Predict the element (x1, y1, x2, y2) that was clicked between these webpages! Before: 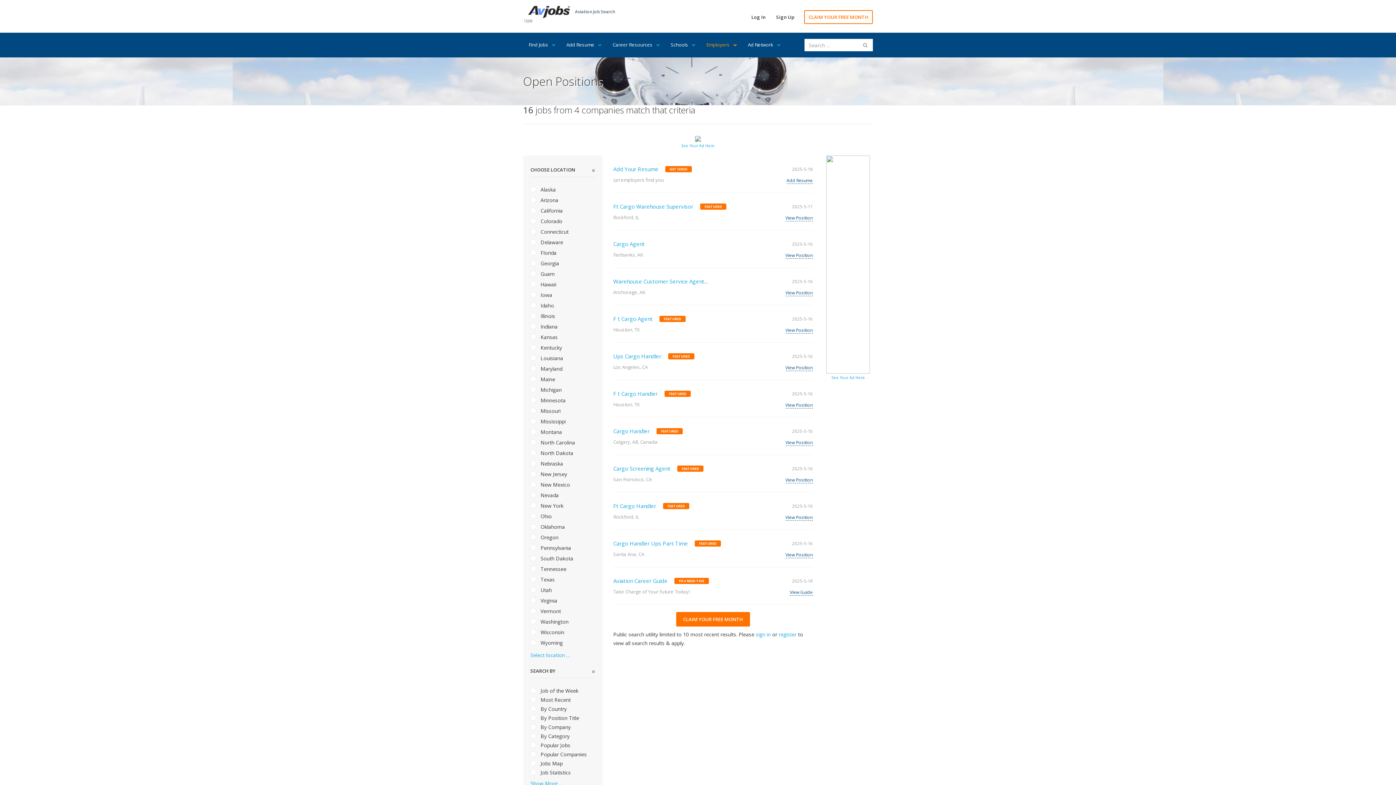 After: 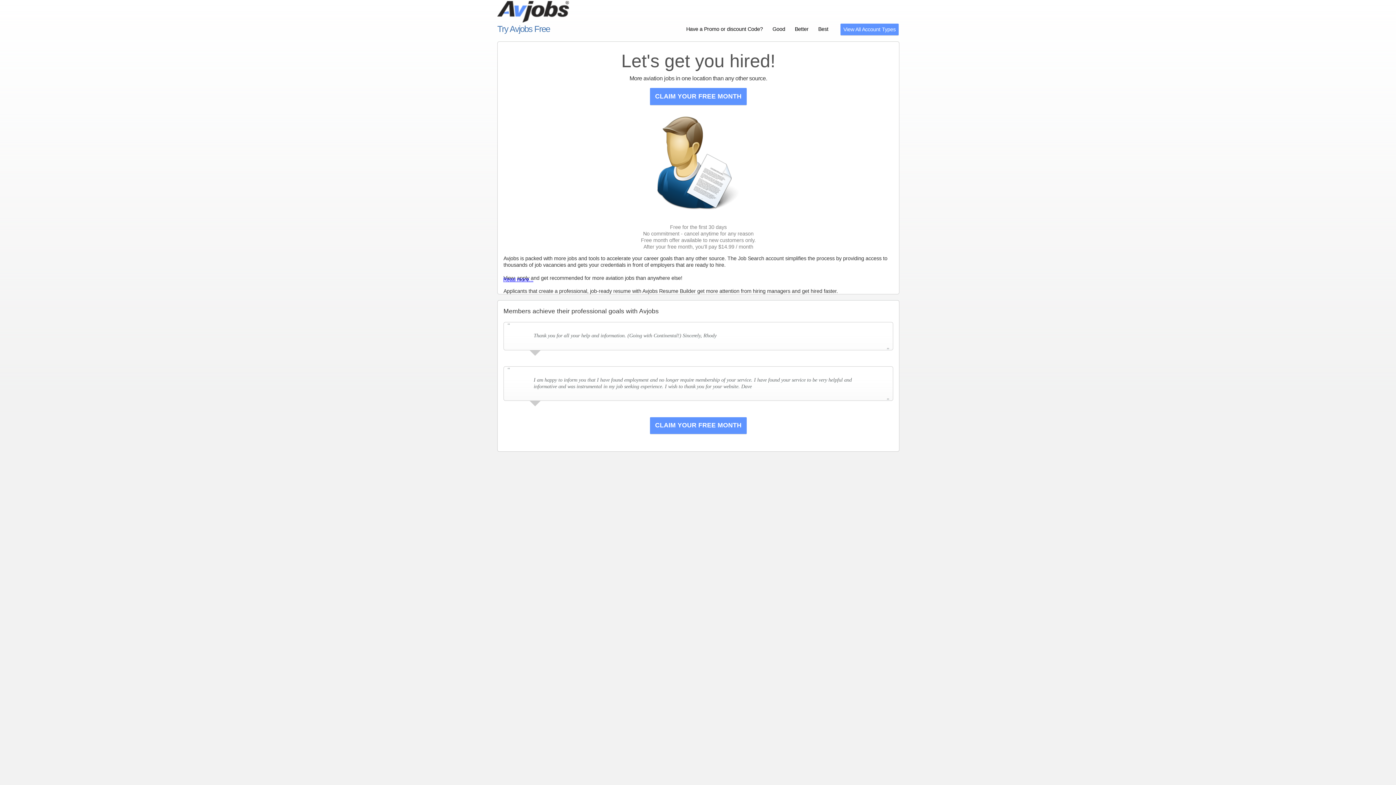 Action: bbox: (530, 780, 595, 787) label: Show More ...